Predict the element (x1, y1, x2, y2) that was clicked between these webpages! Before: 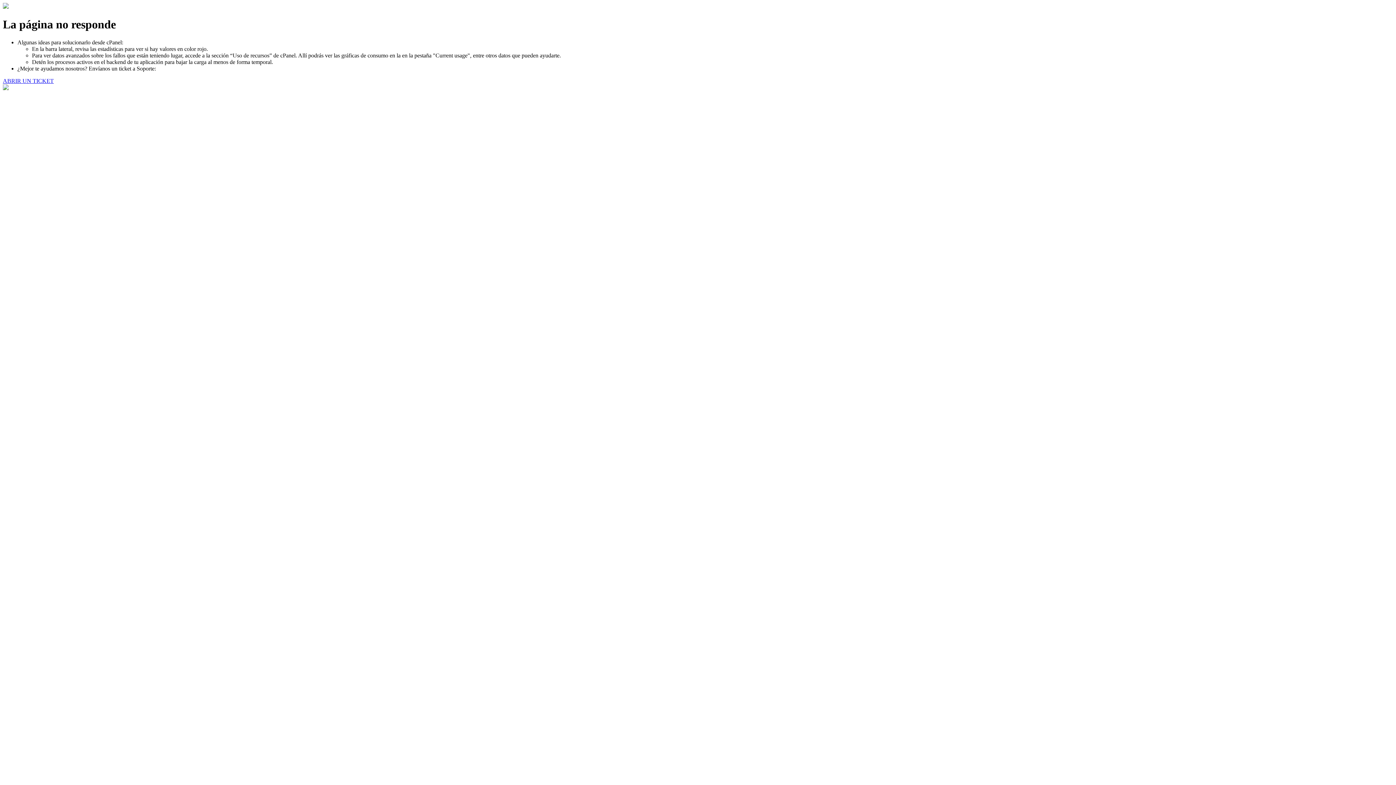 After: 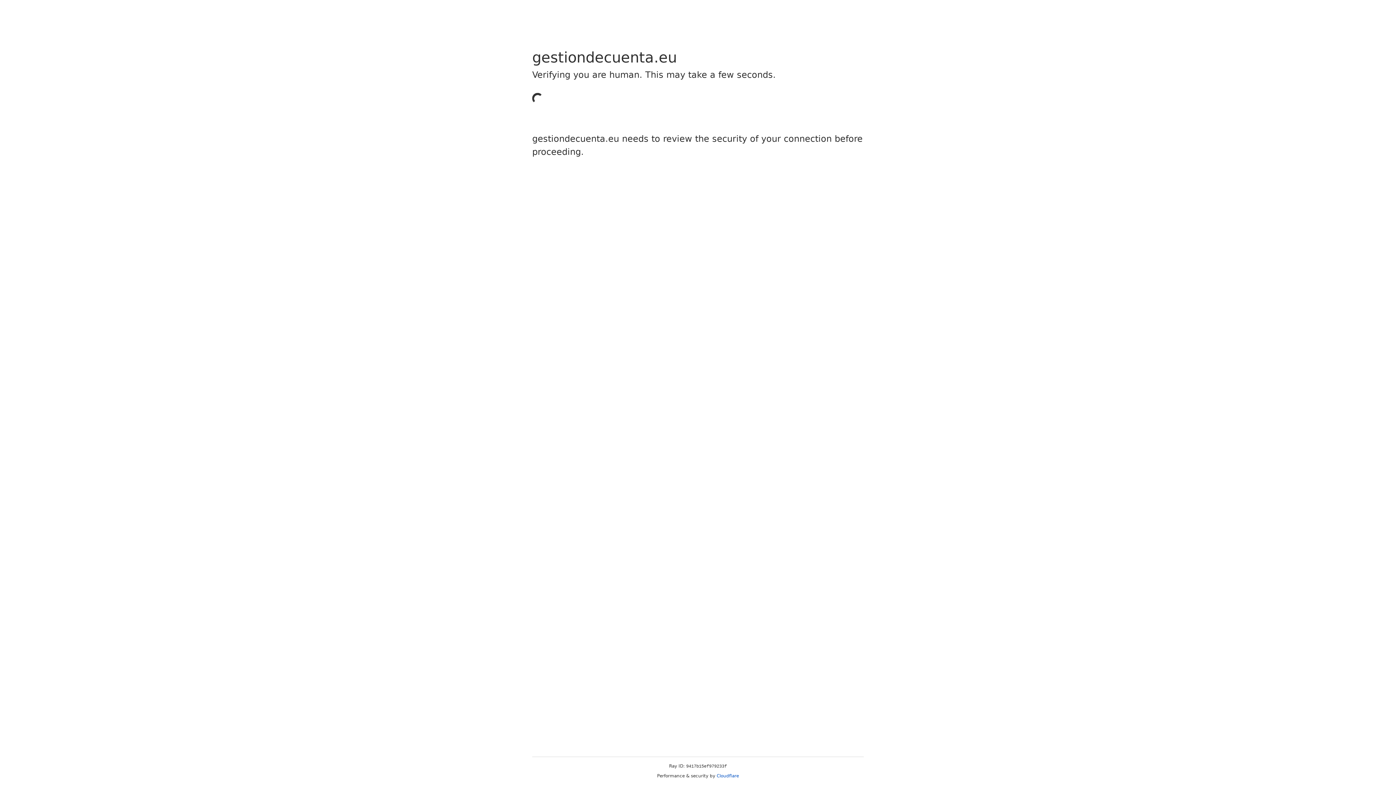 Action: bbox: (2, 77, 53, 83) label: ABRIR UN TICKET